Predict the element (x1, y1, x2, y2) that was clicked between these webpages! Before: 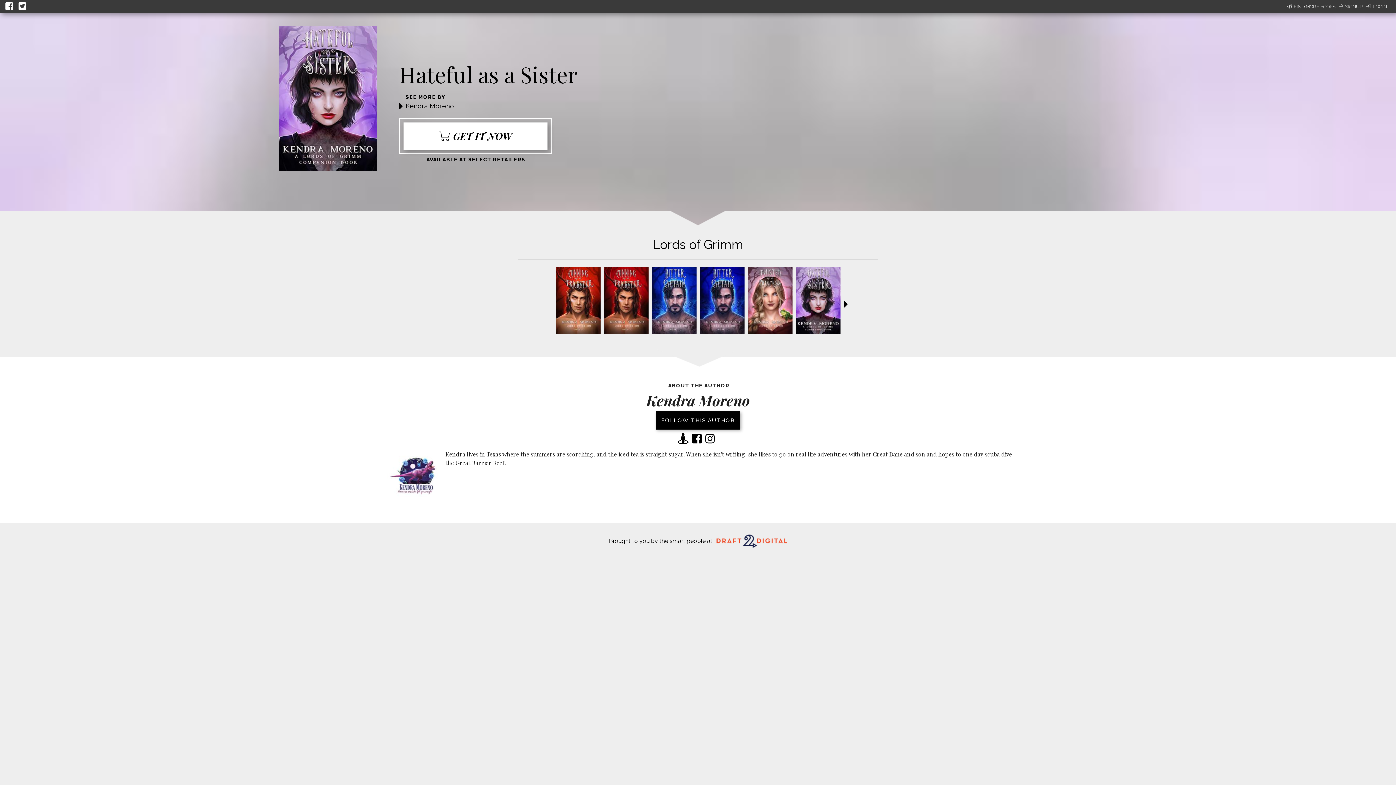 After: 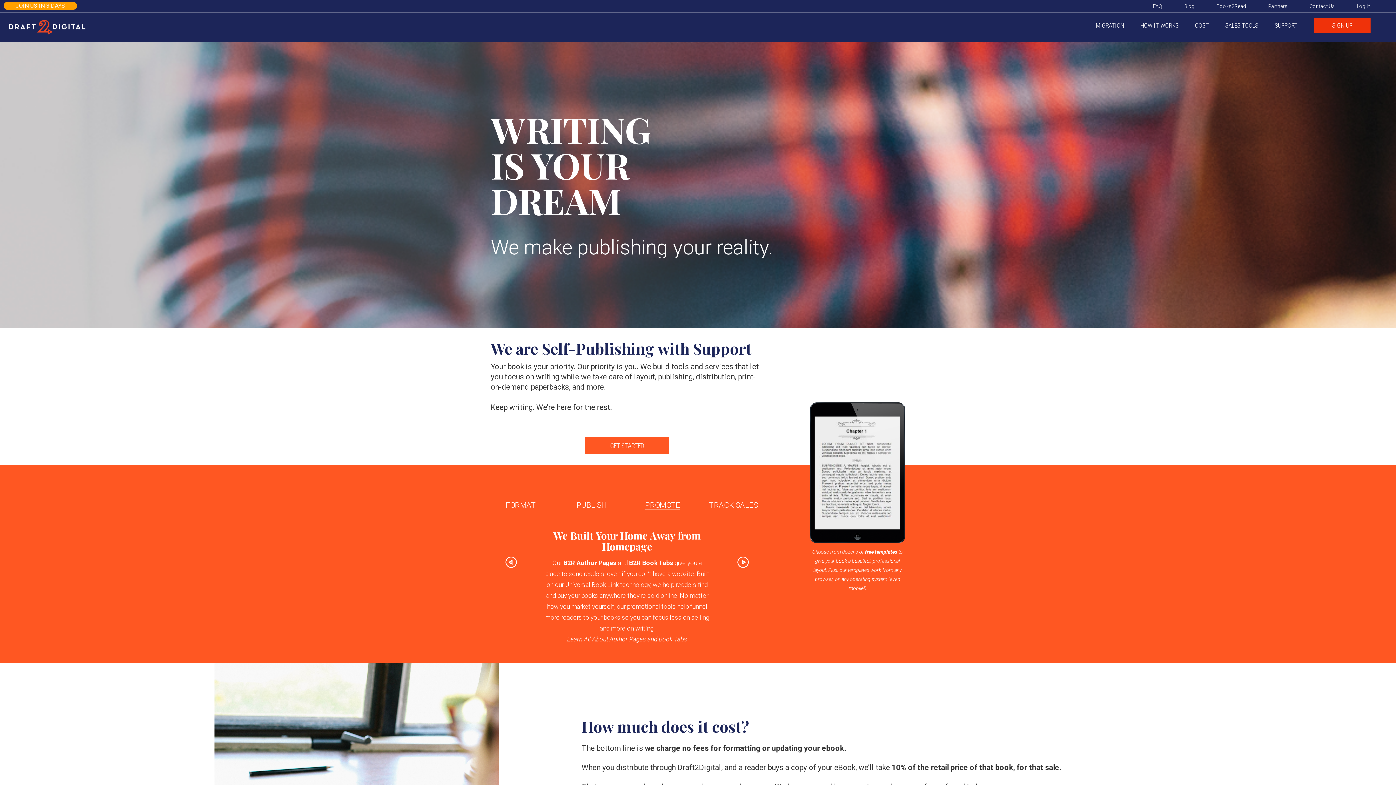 Action: bbox: (716, 534, 787, 550)